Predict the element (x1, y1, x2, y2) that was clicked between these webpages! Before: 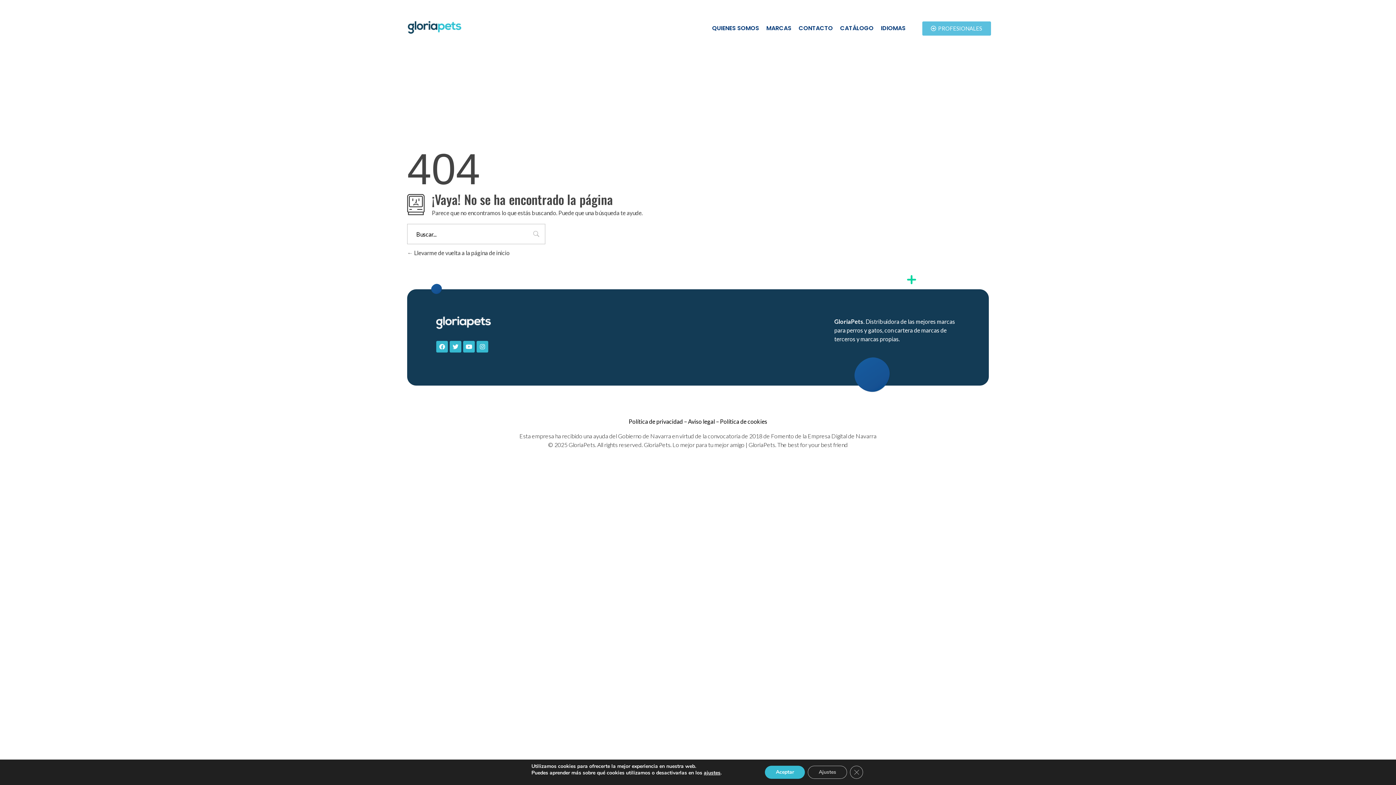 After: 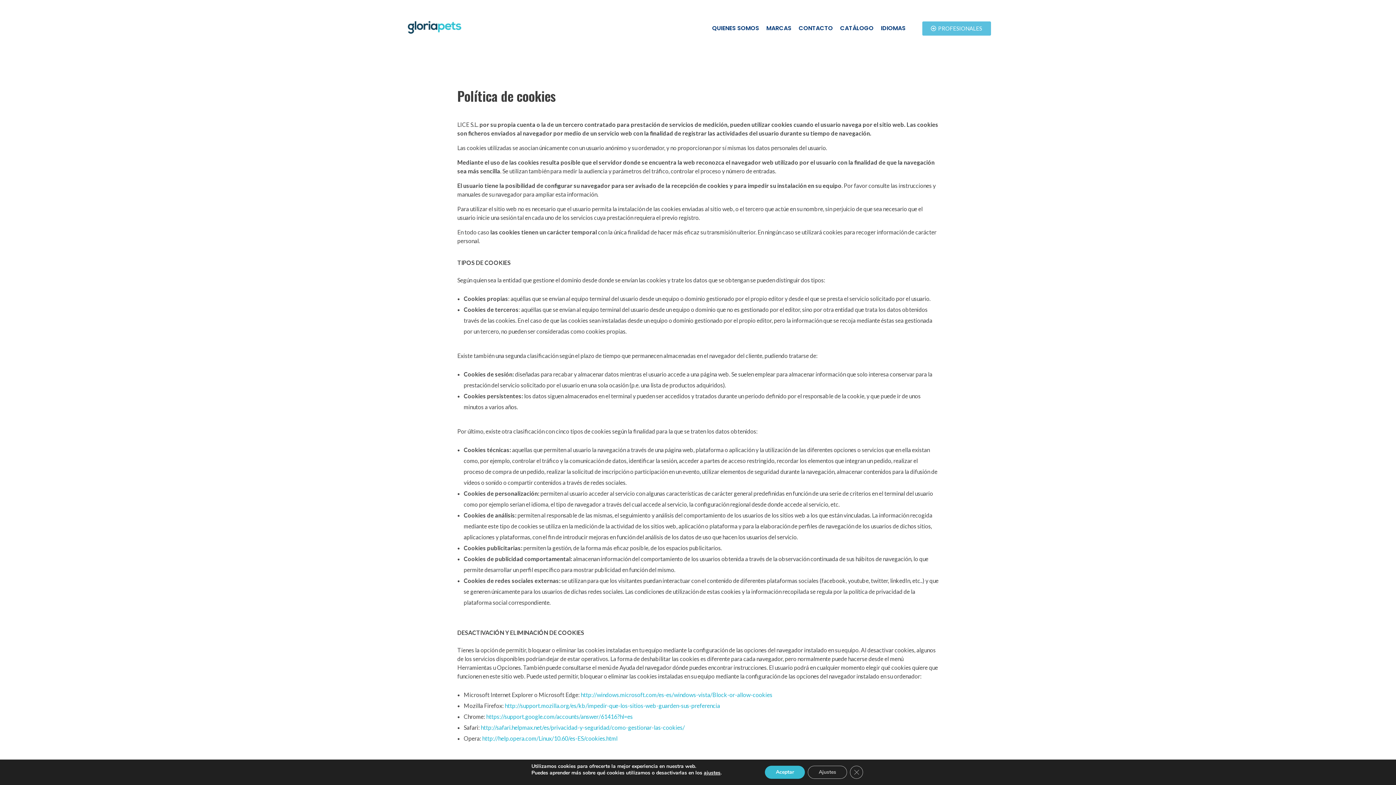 Action: label: Política de cookies bbox: (720, 418, 767, 425)